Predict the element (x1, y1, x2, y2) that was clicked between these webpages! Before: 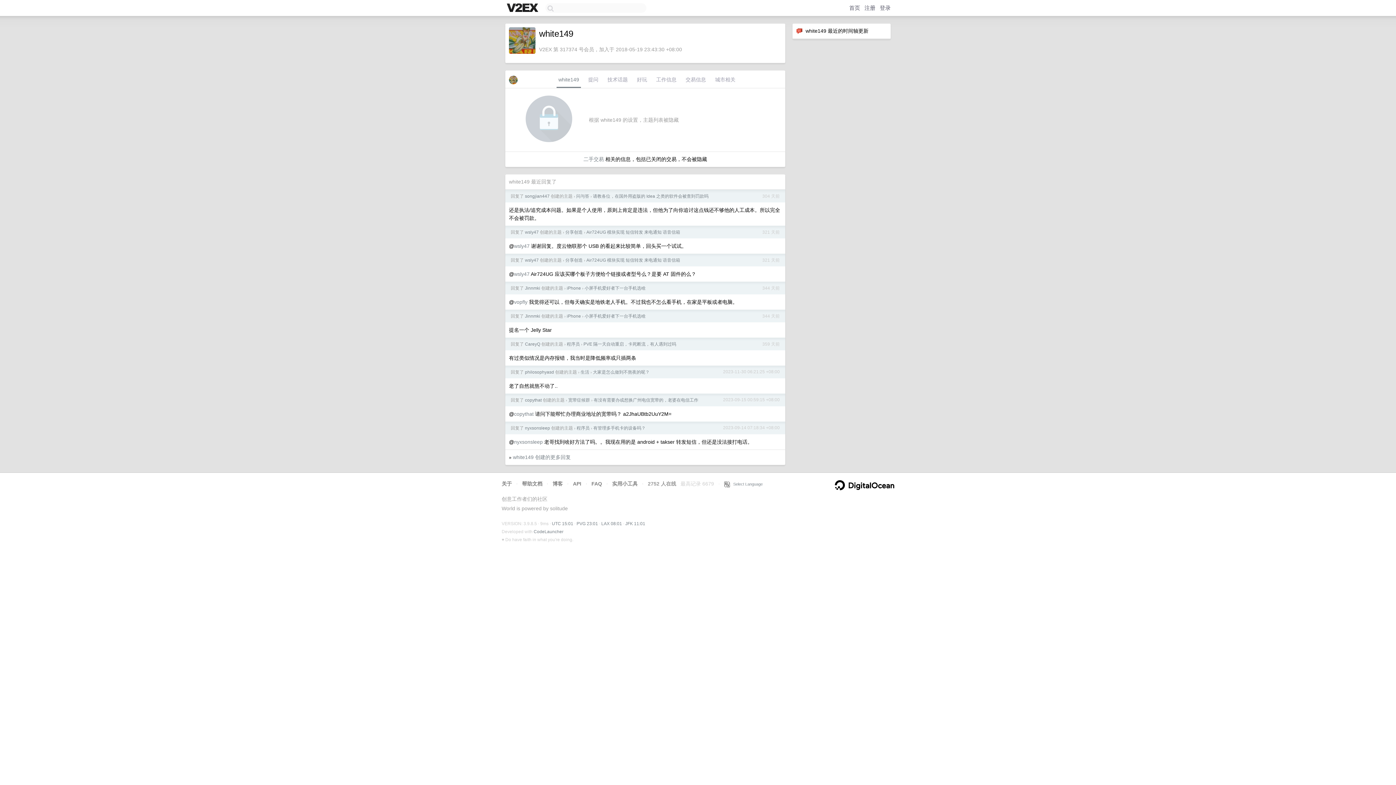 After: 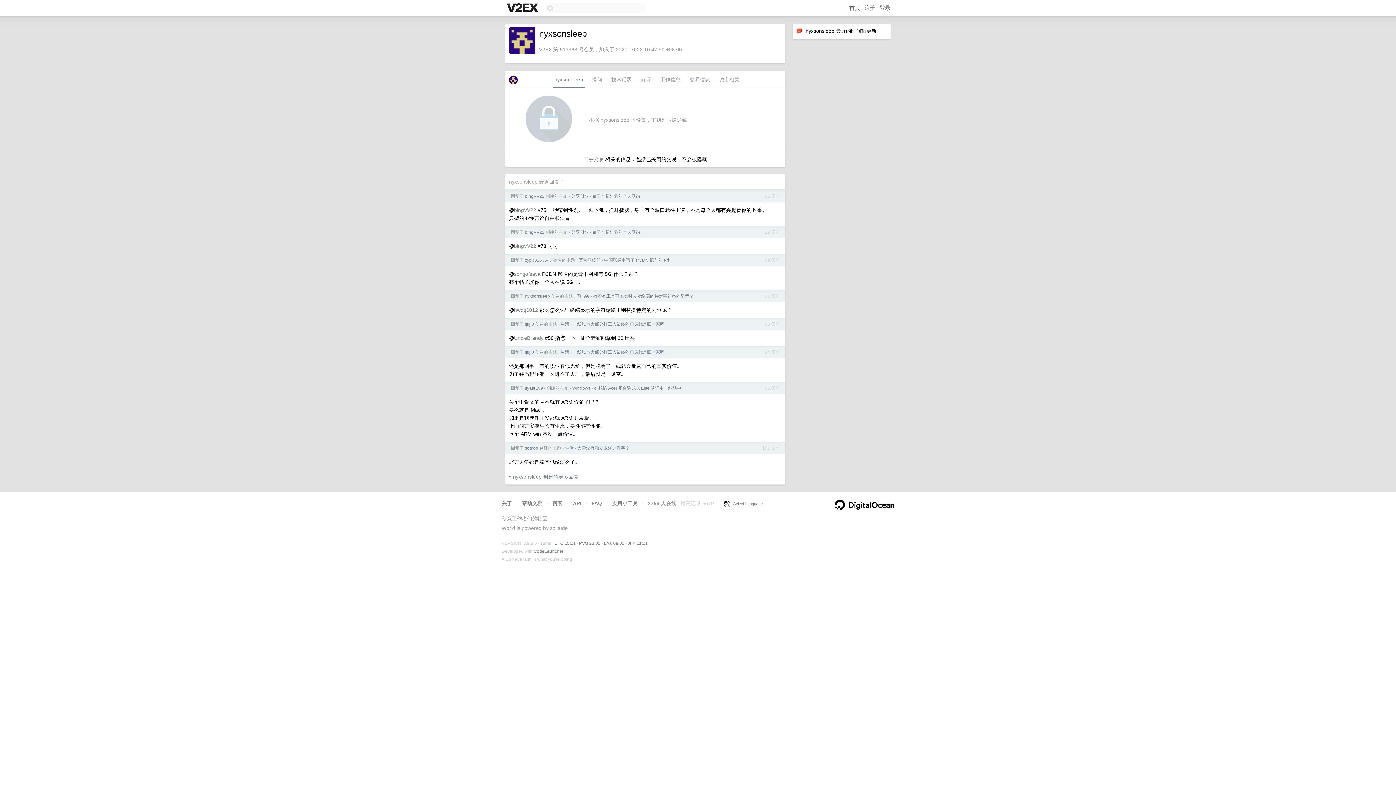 Action: label: nyxsonsleep bbox: (525, 425, 550, 430)